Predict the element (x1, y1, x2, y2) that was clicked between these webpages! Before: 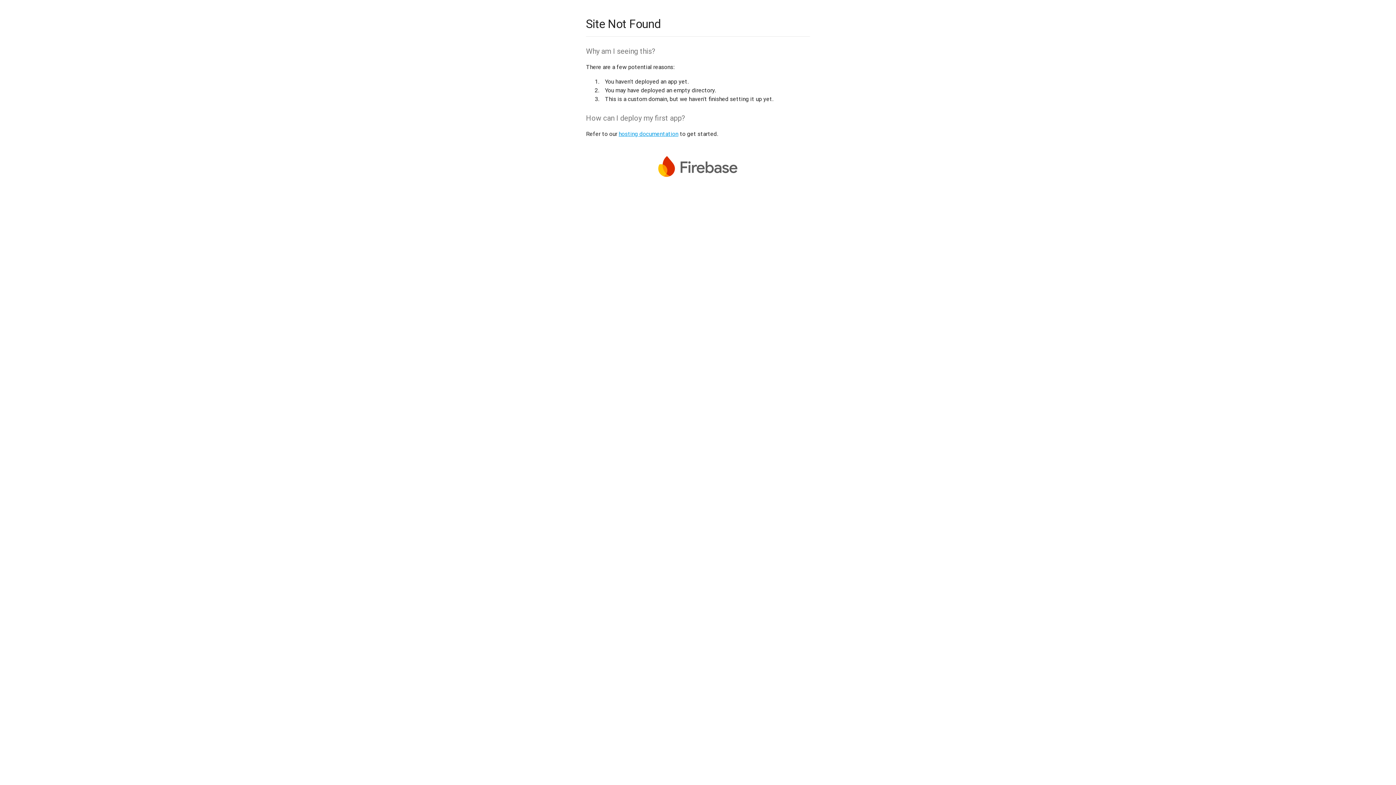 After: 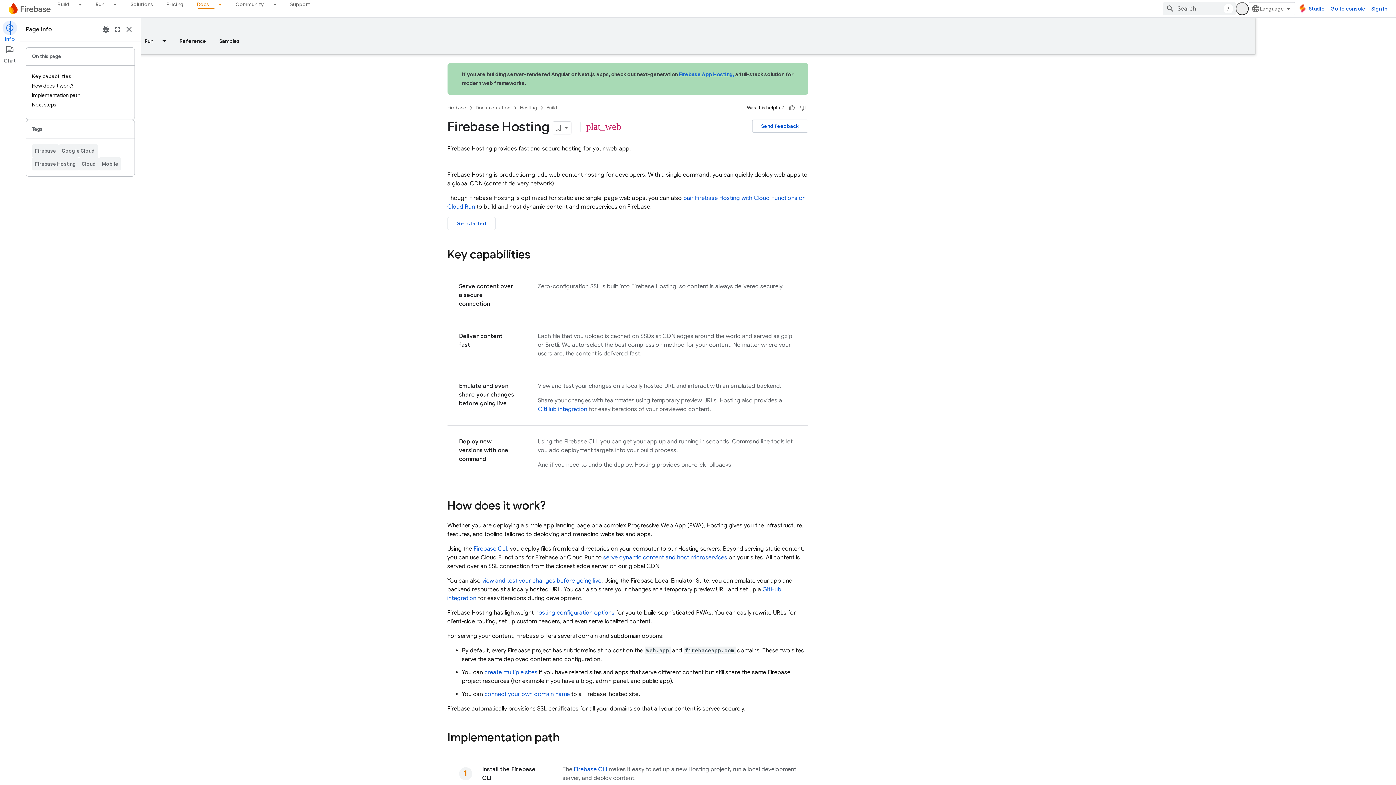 Action: label: hosting documentation bbox: (618, 130, 678, 137)